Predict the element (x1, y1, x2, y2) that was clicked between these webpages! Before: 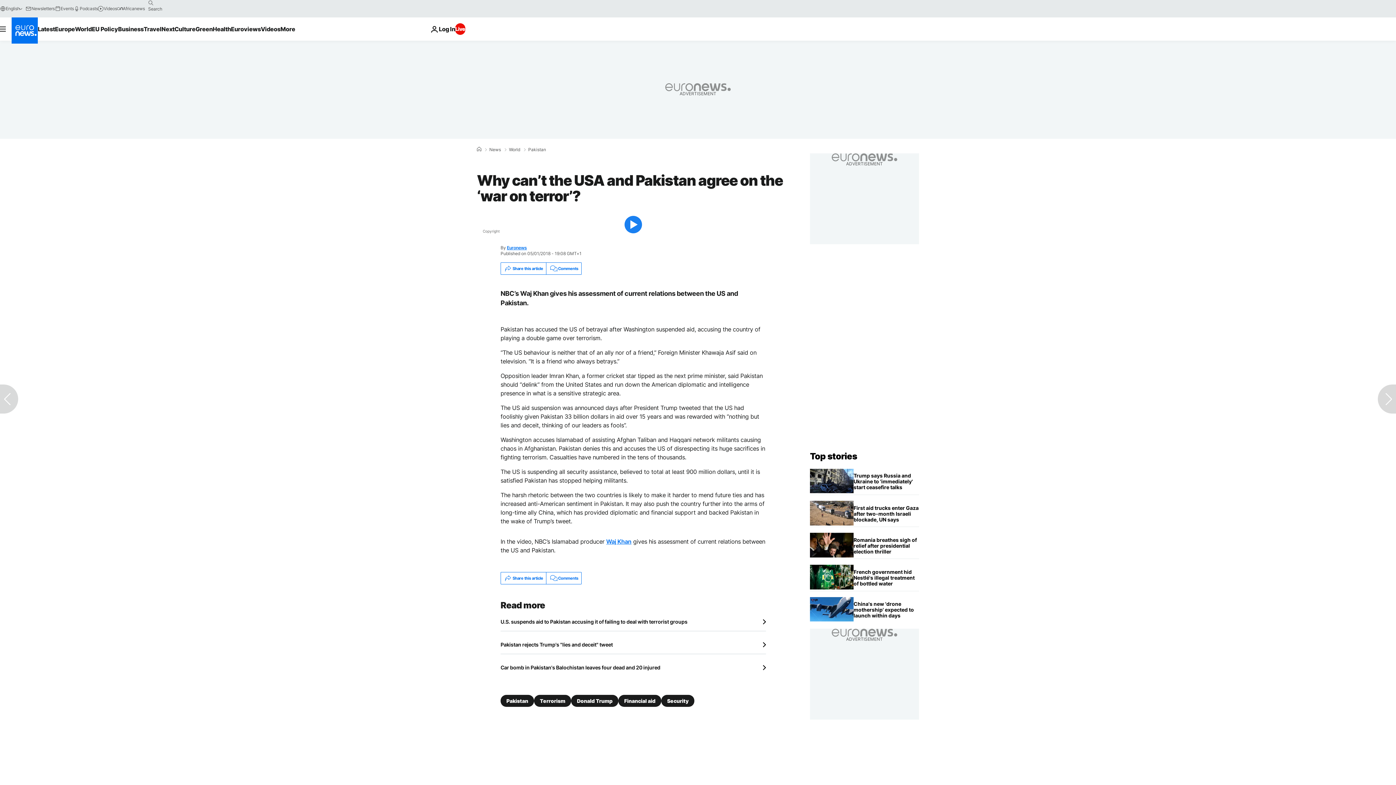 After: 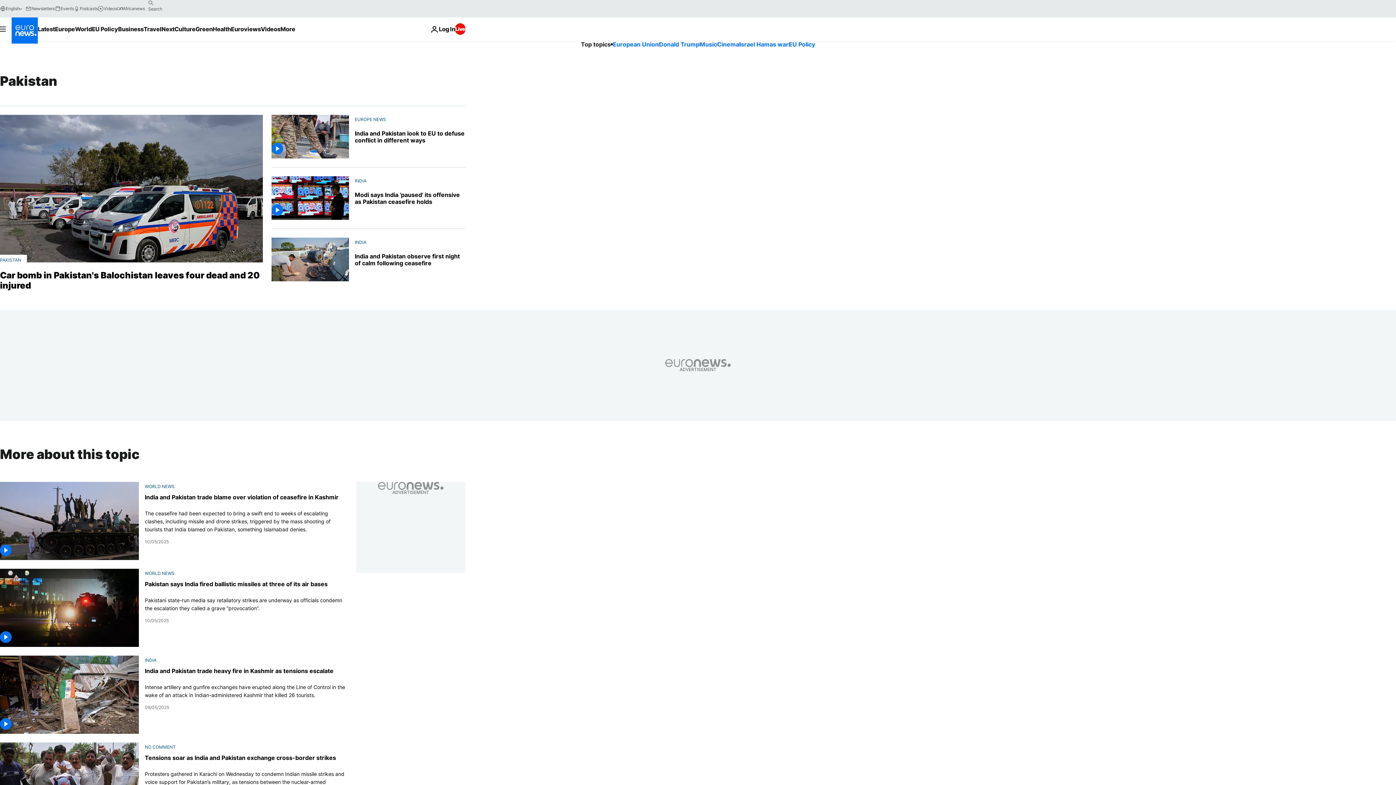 Action: label: Pakistan bbox: (500, 695, 534, 707)